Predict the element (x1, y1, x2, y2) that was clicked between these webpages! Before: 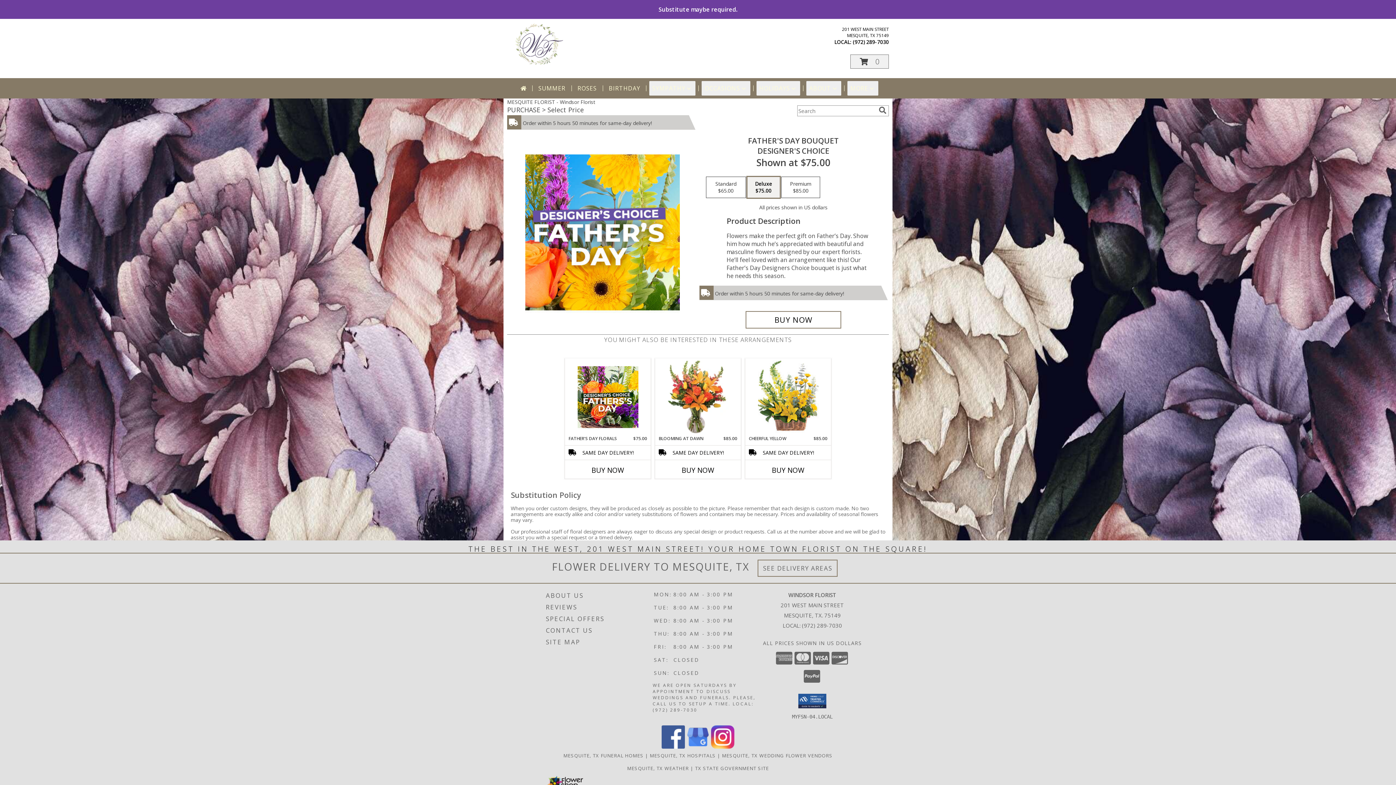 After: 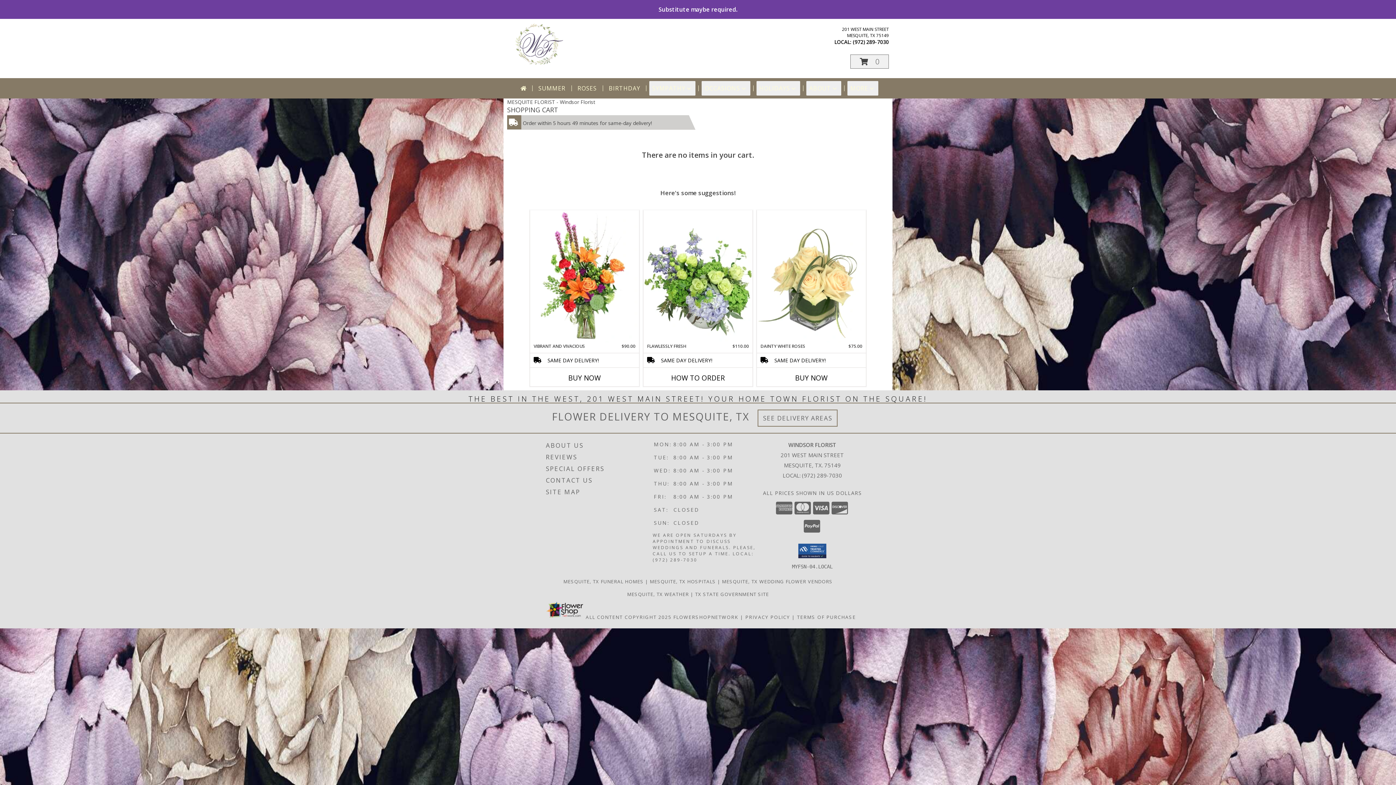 Action: bbox: (850, 54, 889, 68) label: View Items in Cart